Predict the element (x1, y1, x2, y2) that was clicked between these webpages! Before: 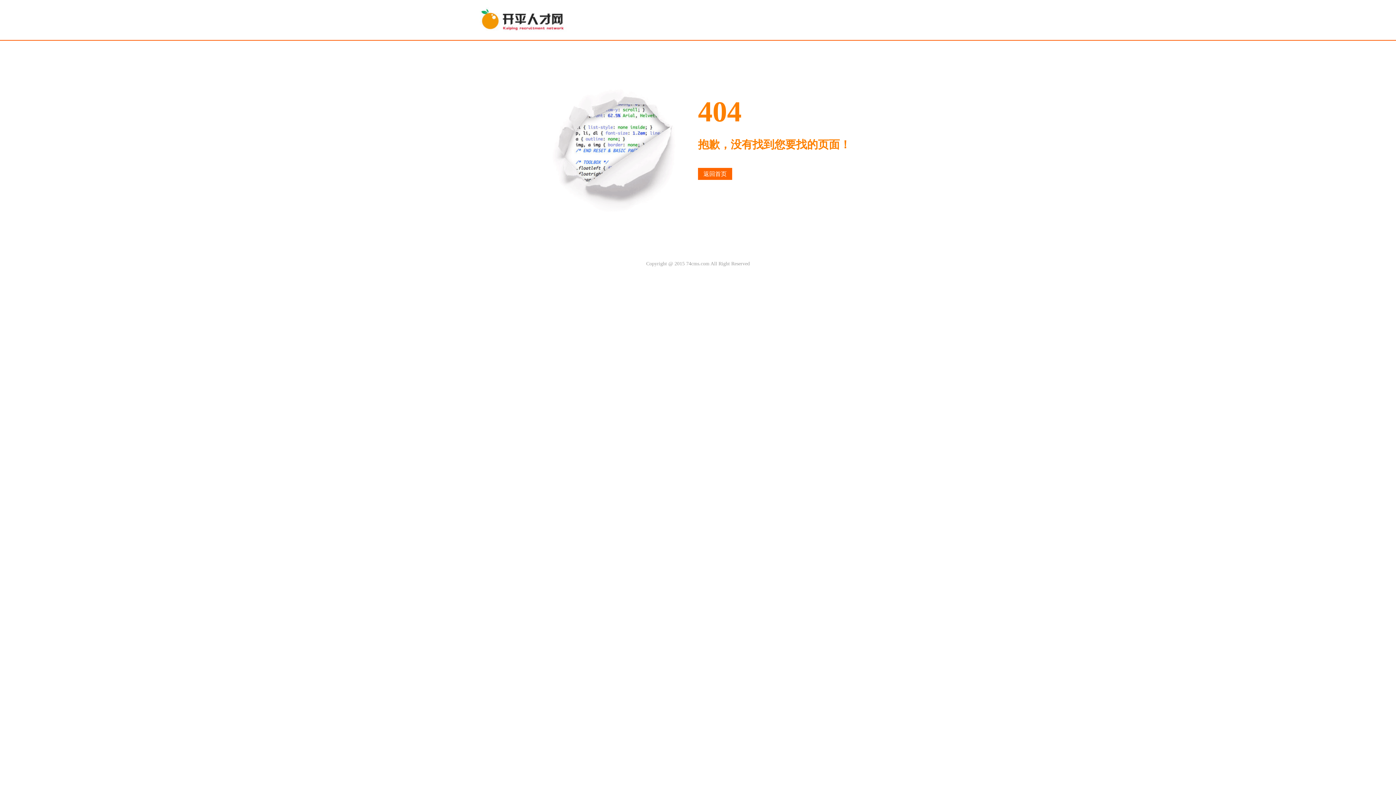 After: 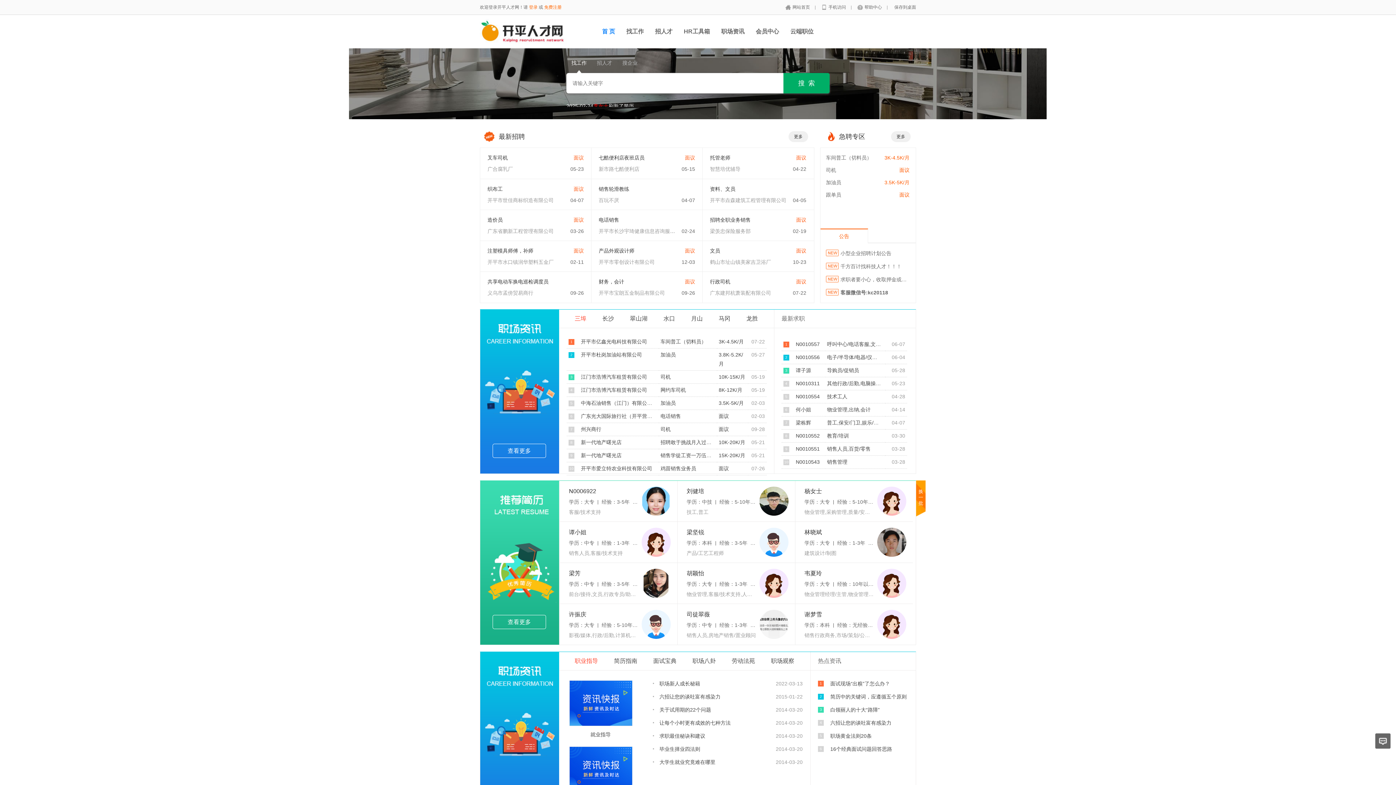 Action: label: 返回首页 bbox: (698, 168, 732, 180)